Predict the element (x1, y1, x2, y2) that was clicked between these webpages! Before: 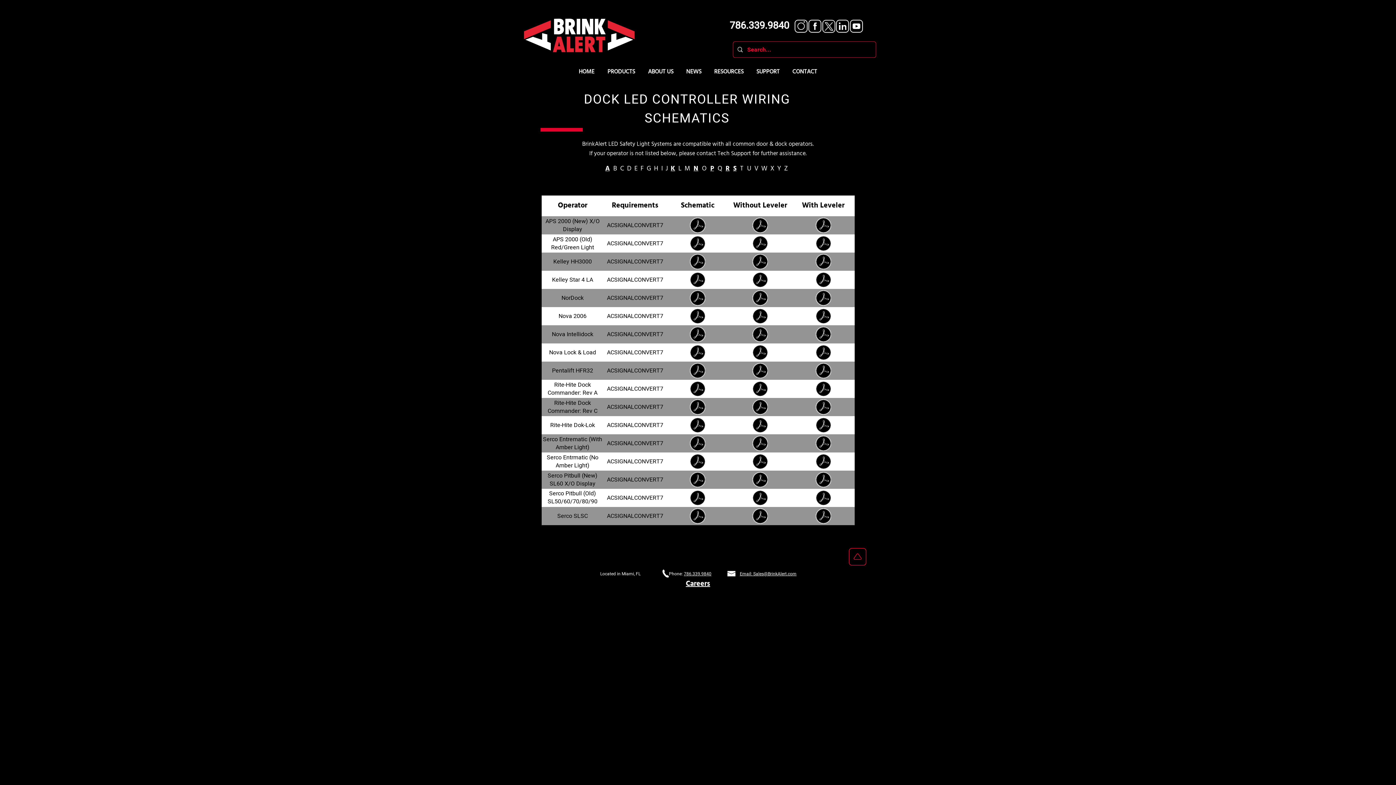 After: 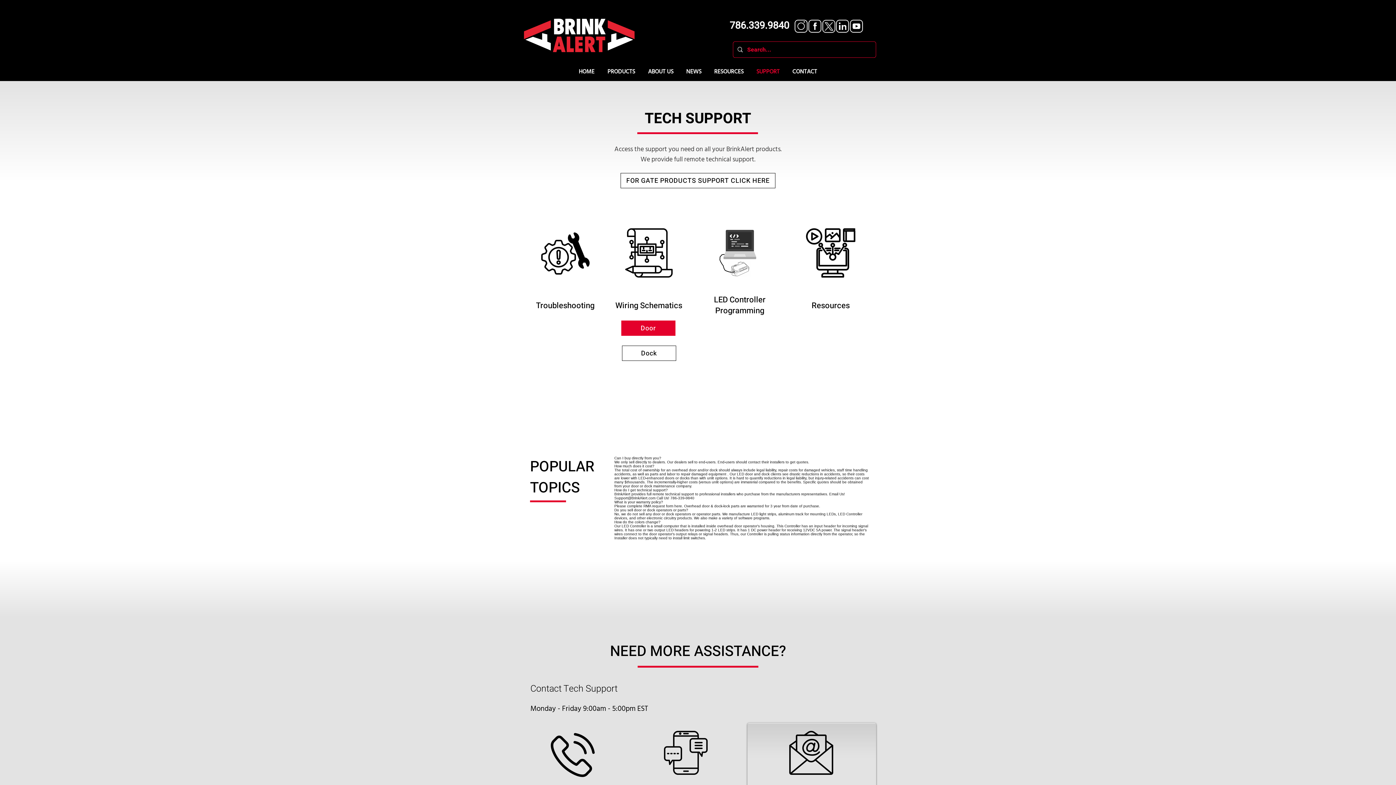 Action: bbox: (750, 63, 786, 81) label: SUPPORT